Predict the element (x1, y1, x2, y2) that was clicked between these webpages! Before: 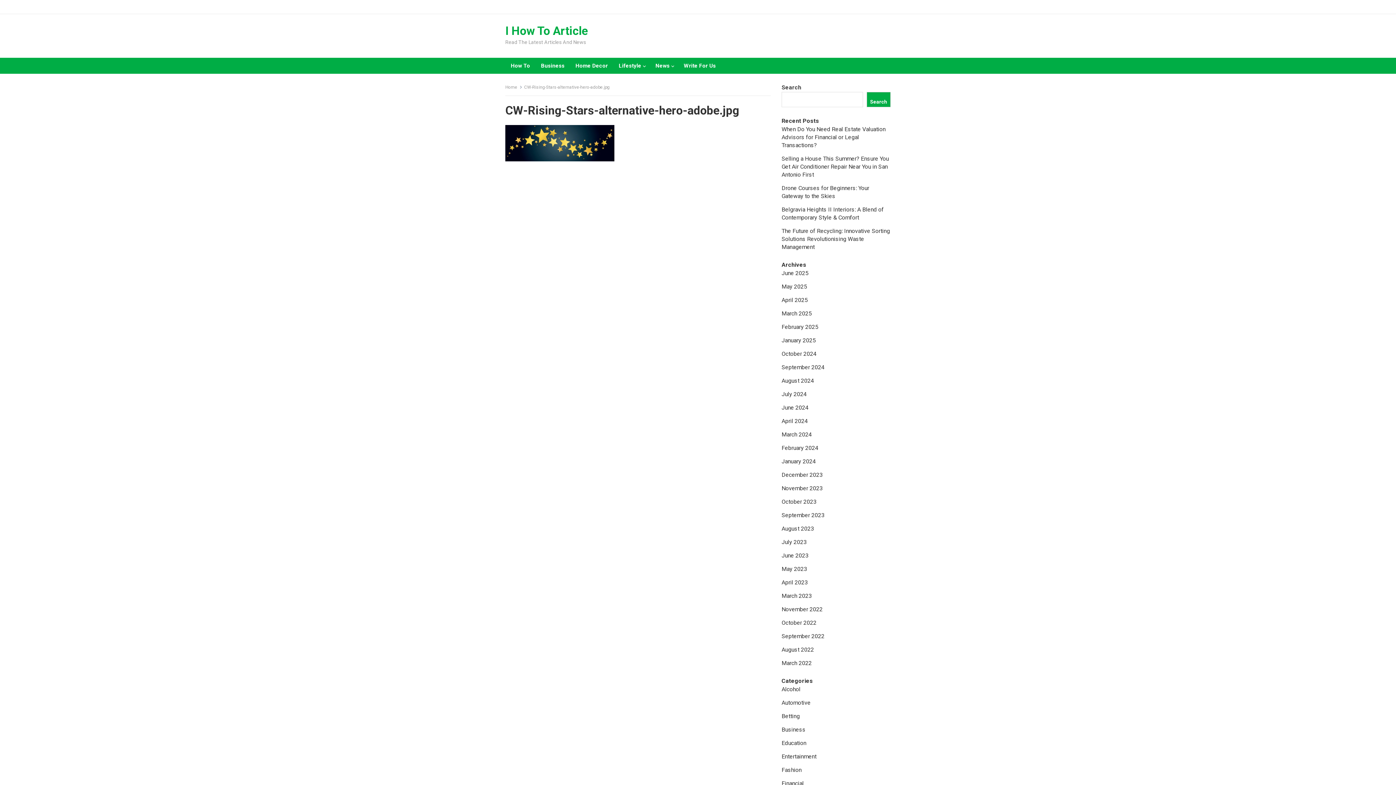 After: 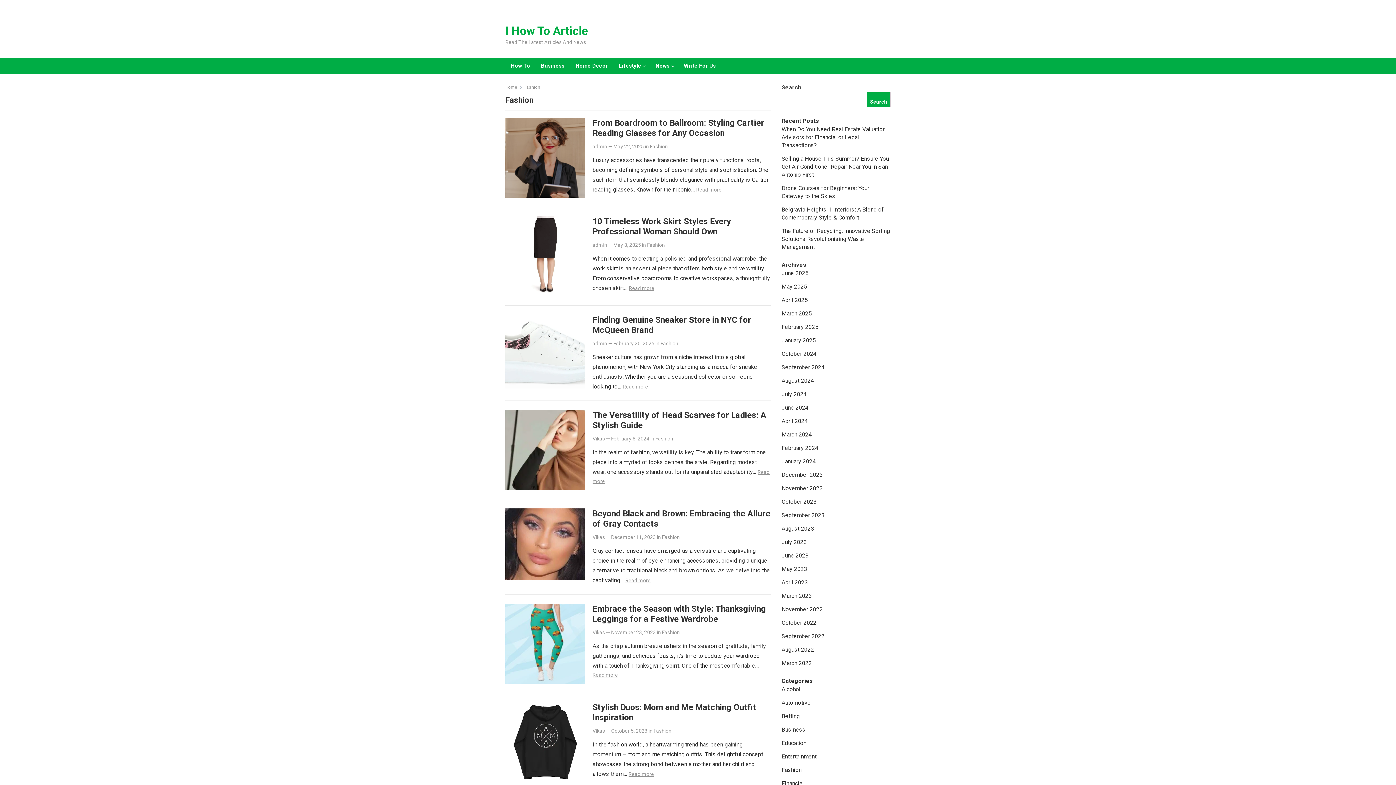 Action: bbox: (781, 766, 801, 773) label: Fashion